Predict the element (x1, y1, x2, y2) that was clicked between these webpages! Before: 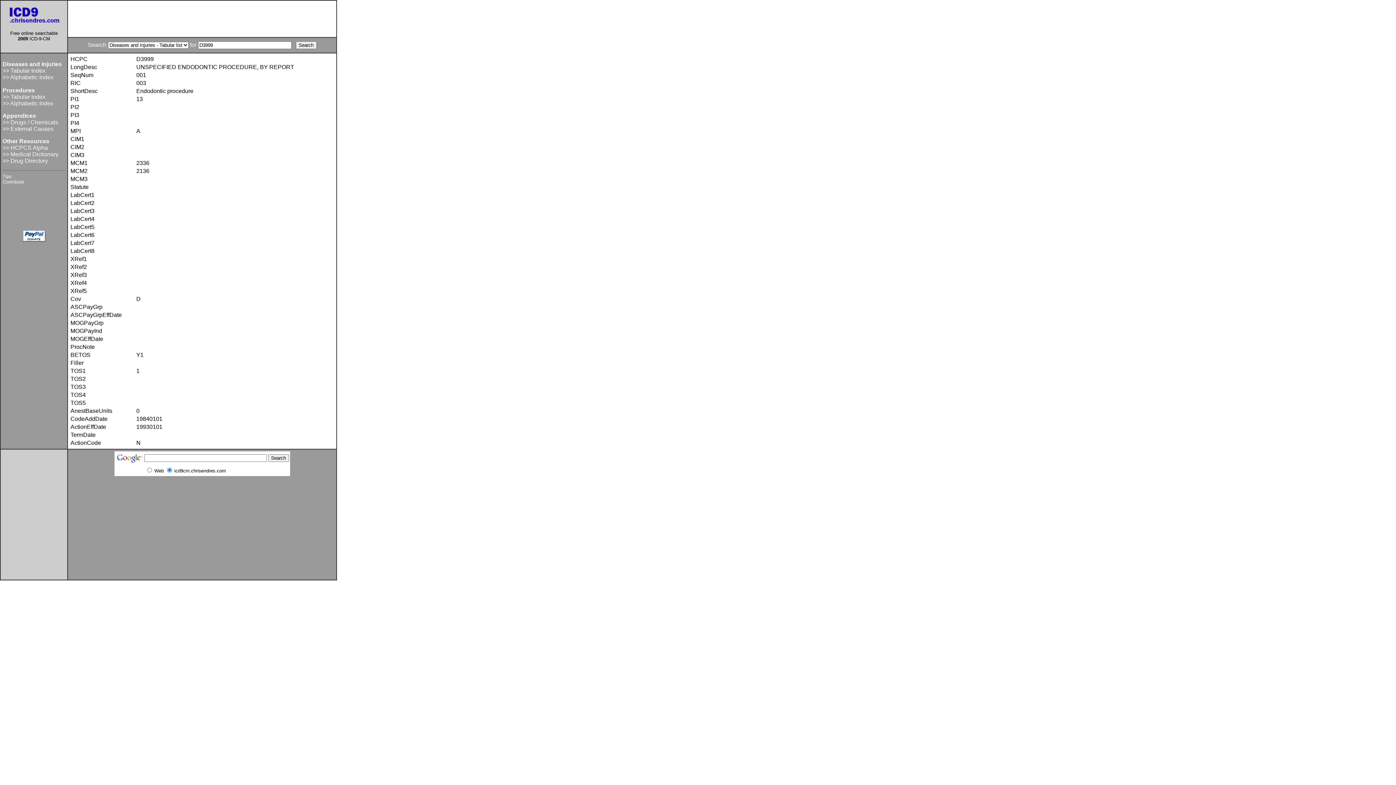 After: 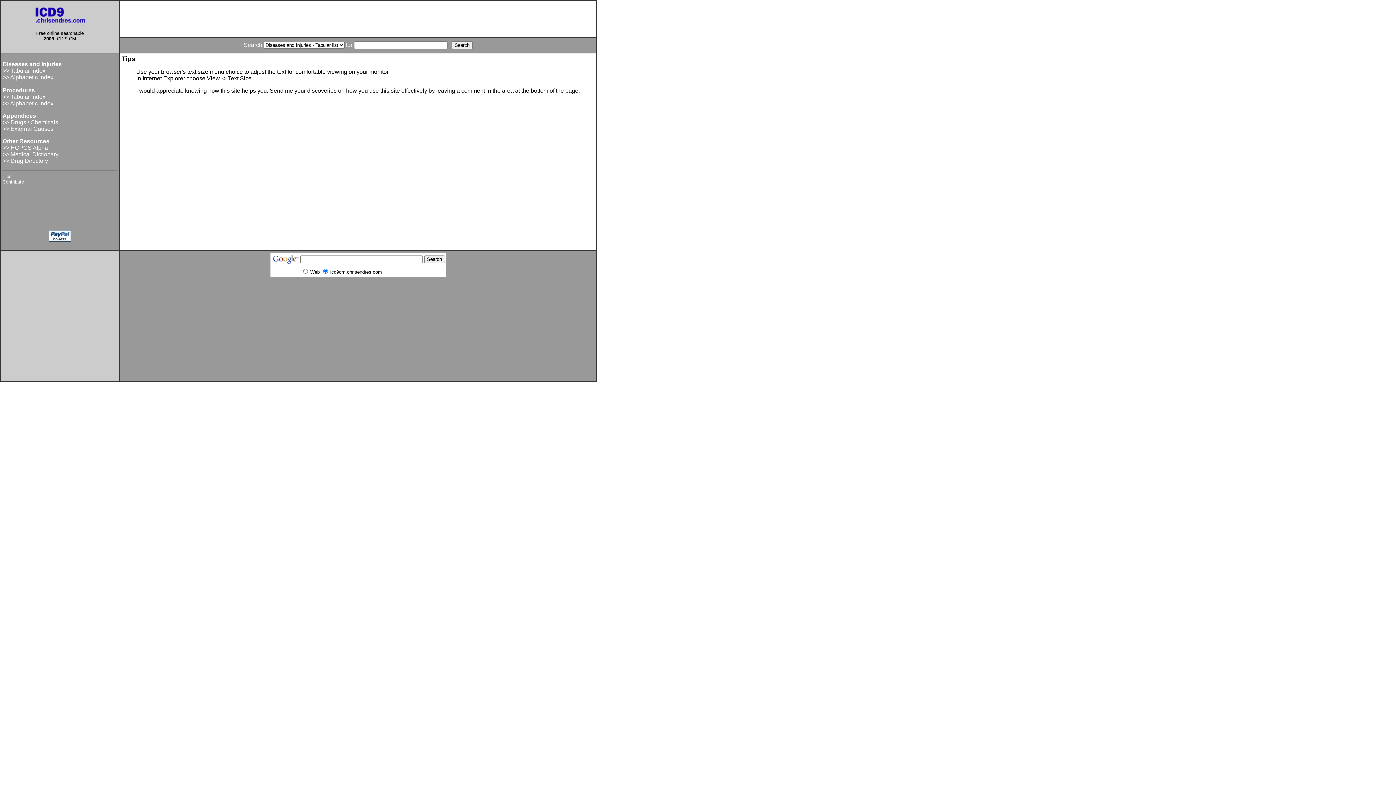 Action: bbox: (2, 173, 11, 179) label: Tips